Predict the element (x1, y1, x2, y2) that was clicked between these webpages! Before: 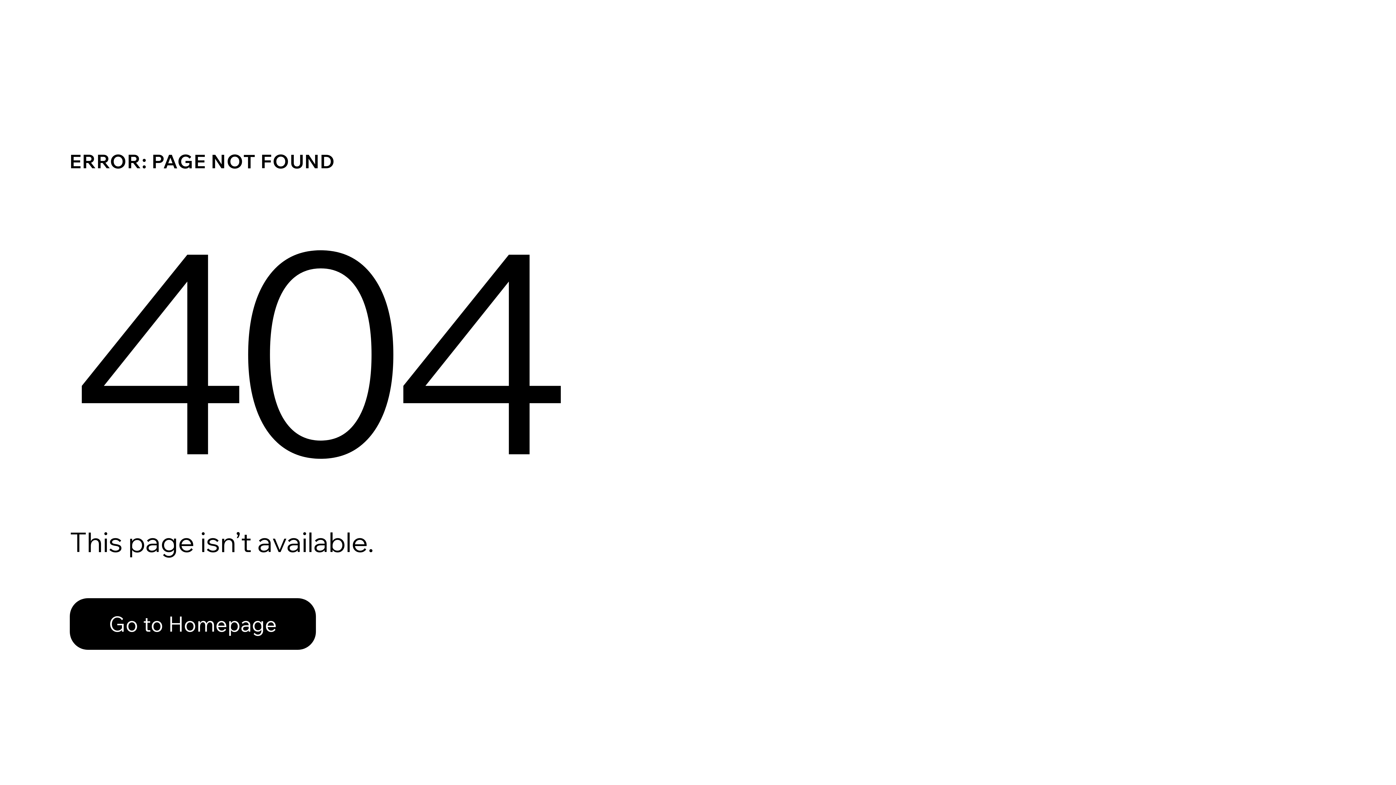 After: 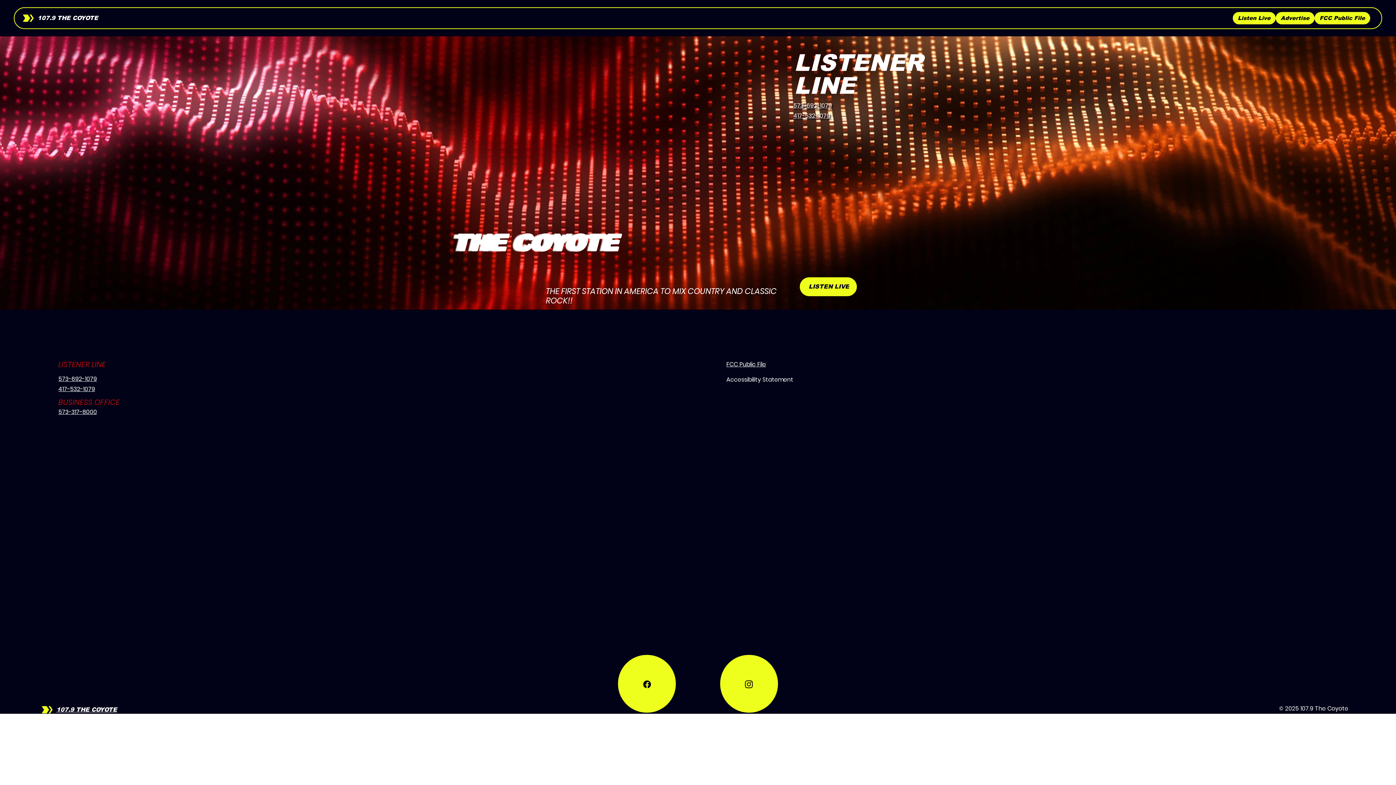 Action: label: Go to Homepage bbox: (69, 582, 768, 659)